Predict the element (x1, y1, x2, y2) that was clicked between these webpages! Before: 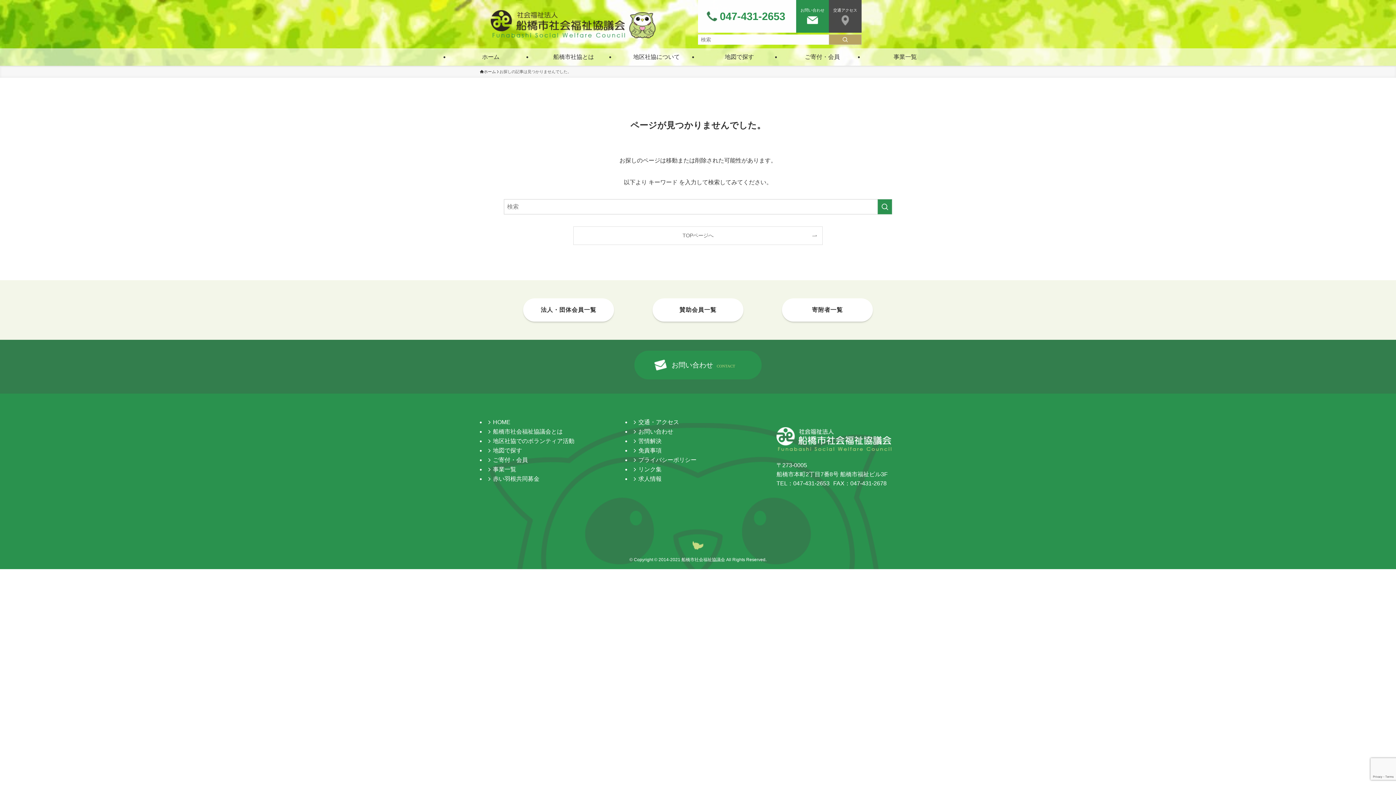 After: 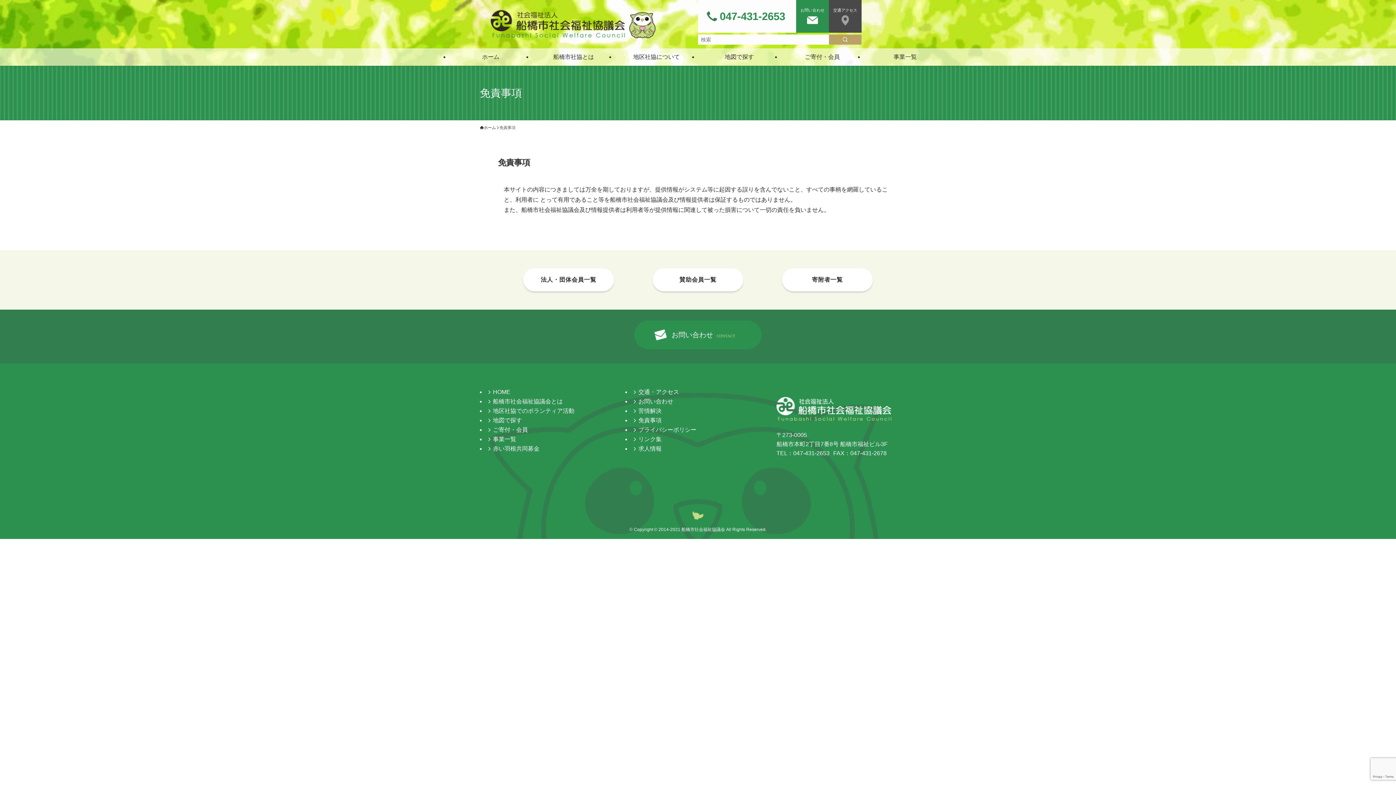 Action: label: 免責事項 bbox: (631, 446, 765, 455)